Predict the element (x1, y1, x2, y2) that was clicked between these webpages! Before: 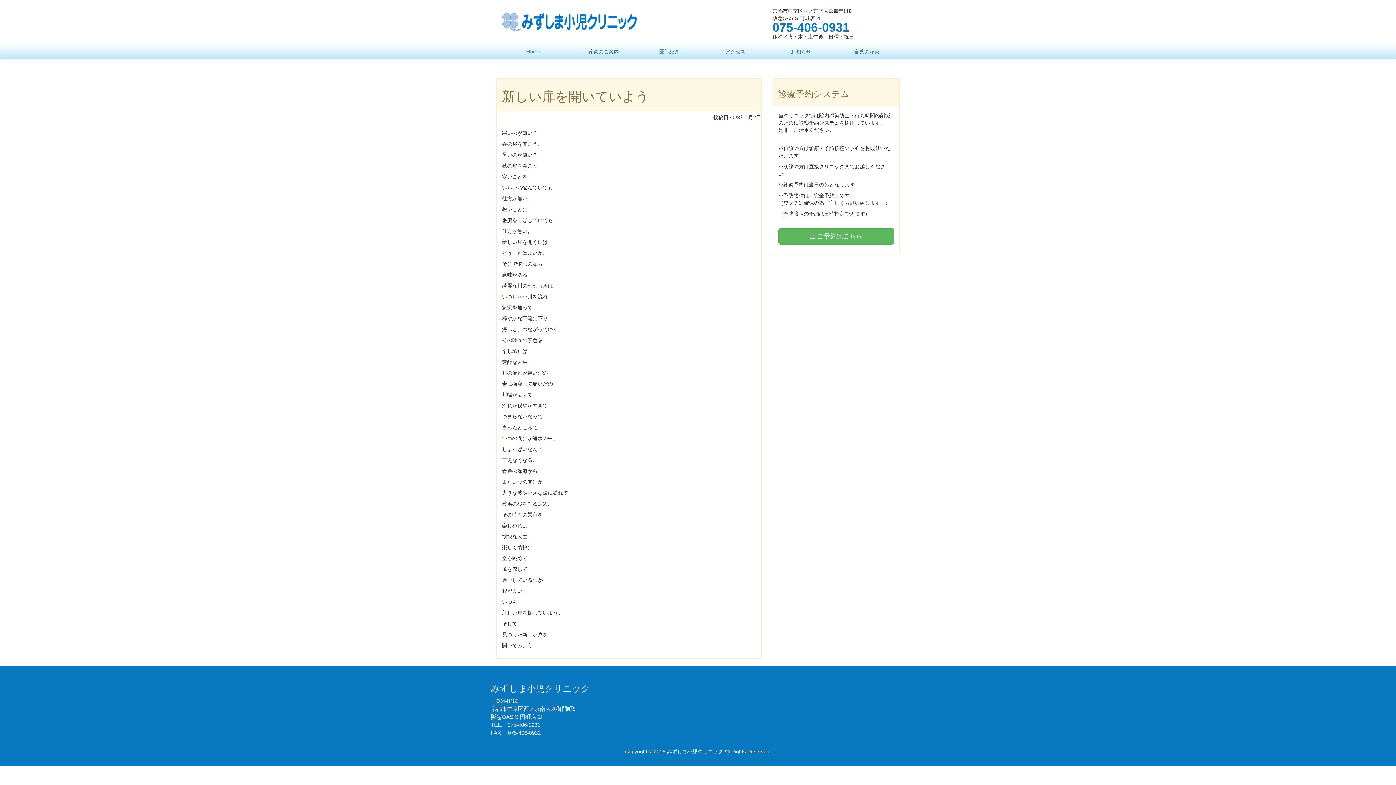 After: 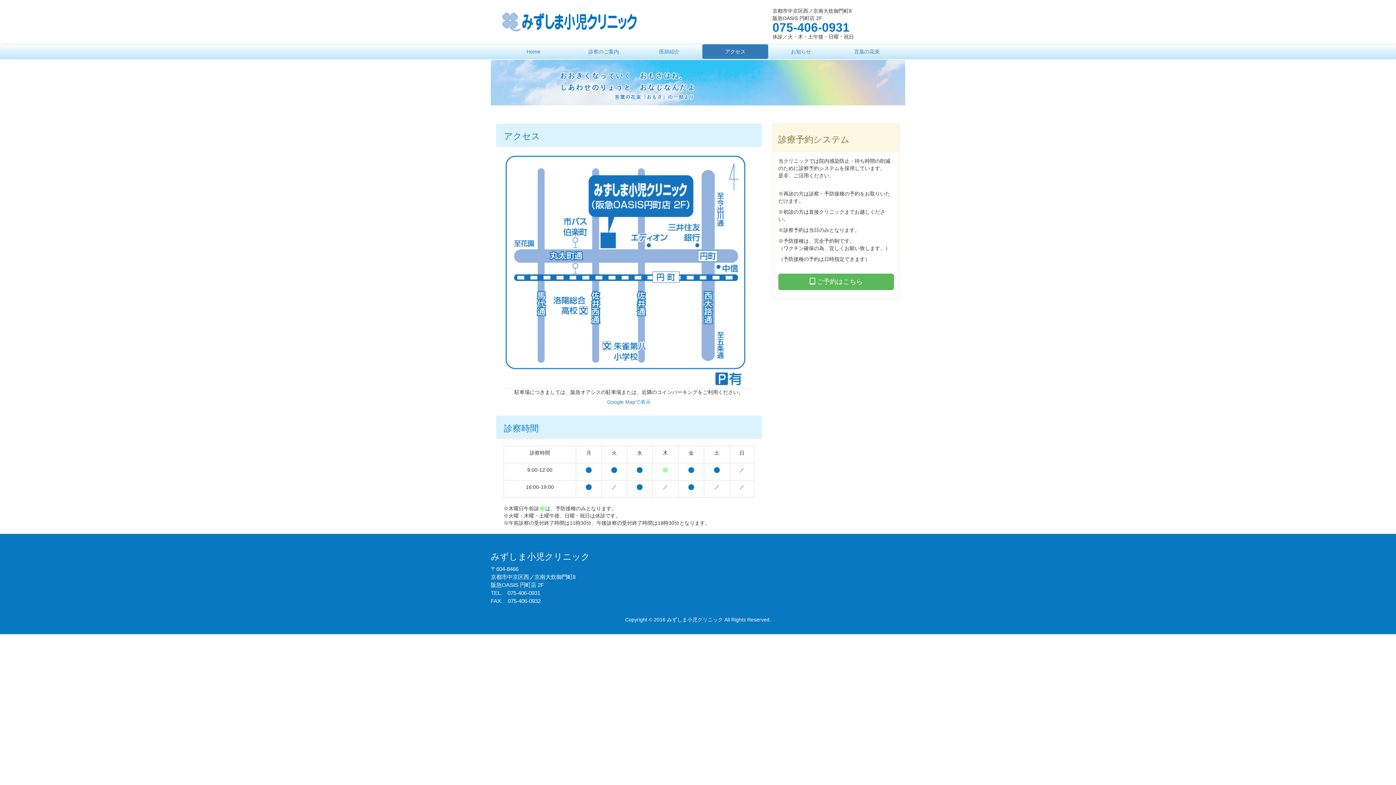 Action: bbox: (702, 44, 768, 58) label: アクセス